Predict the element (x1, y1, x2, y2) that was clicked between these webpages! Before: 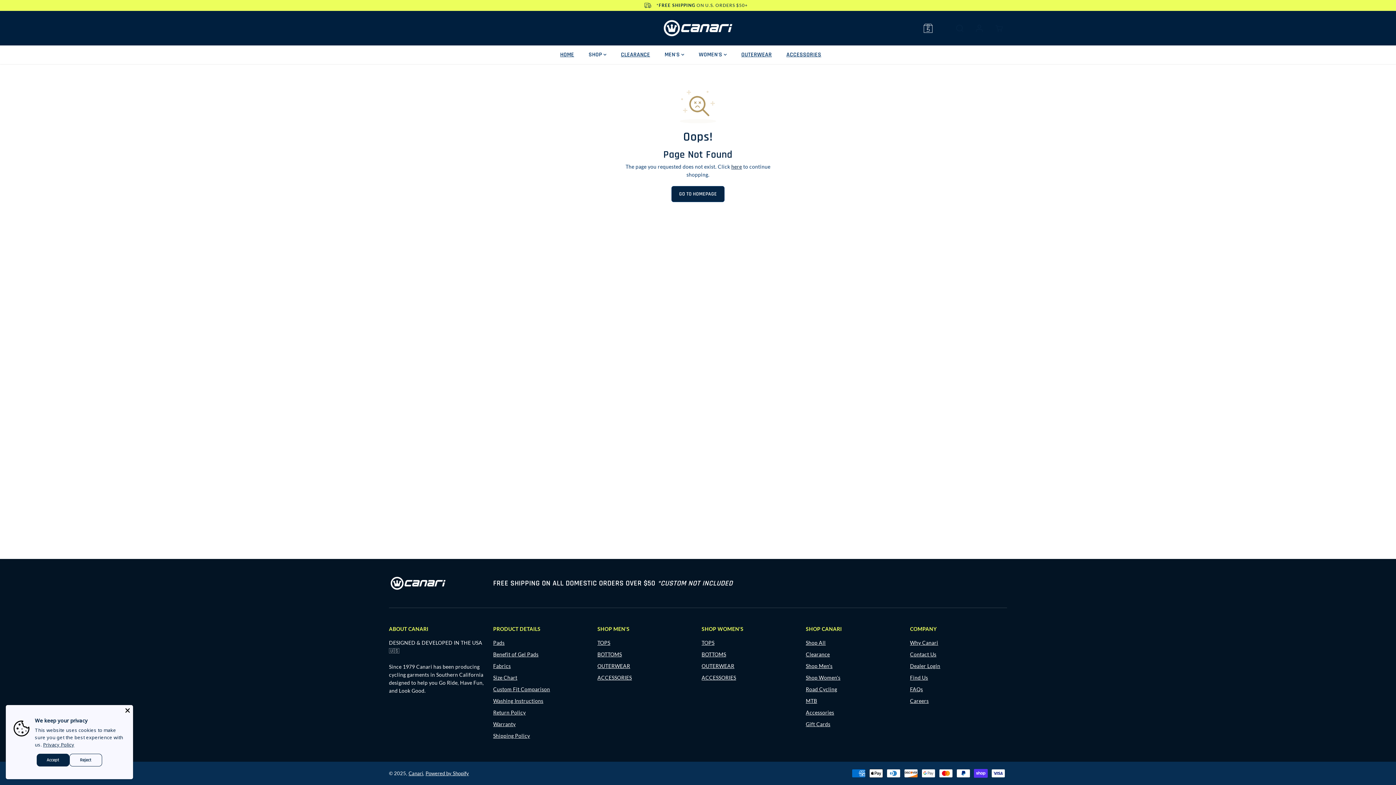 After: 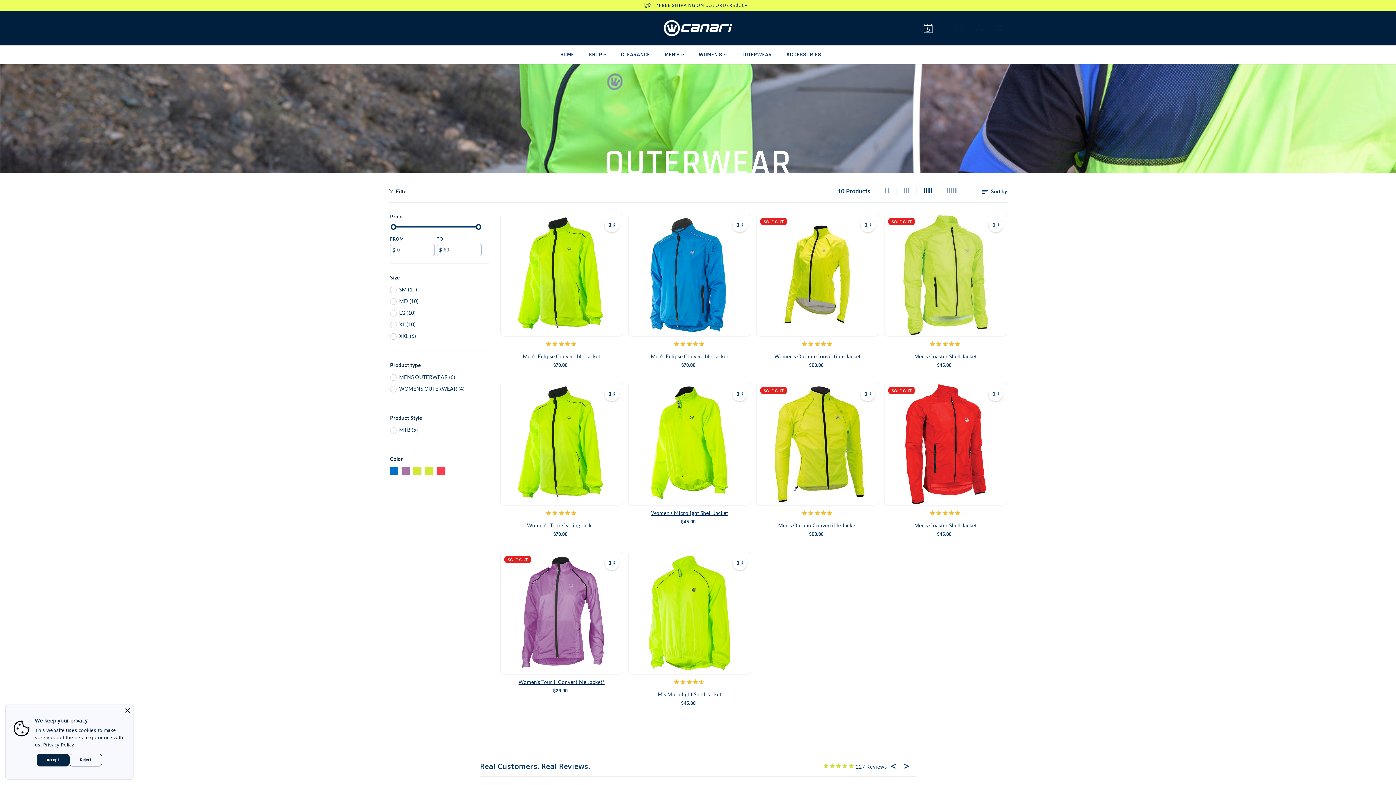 Action: bbox: (741, 45, 783, 63) label: OUTERWEAR